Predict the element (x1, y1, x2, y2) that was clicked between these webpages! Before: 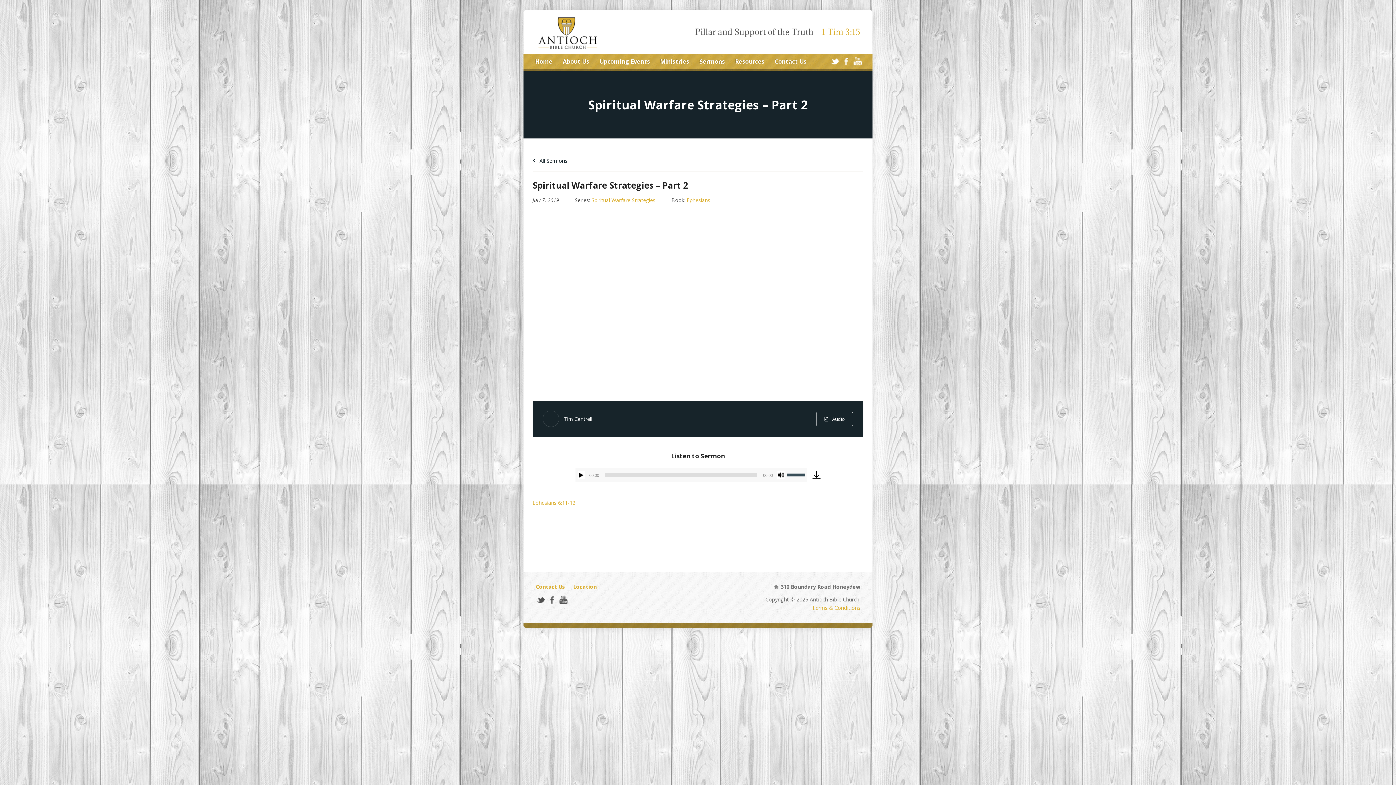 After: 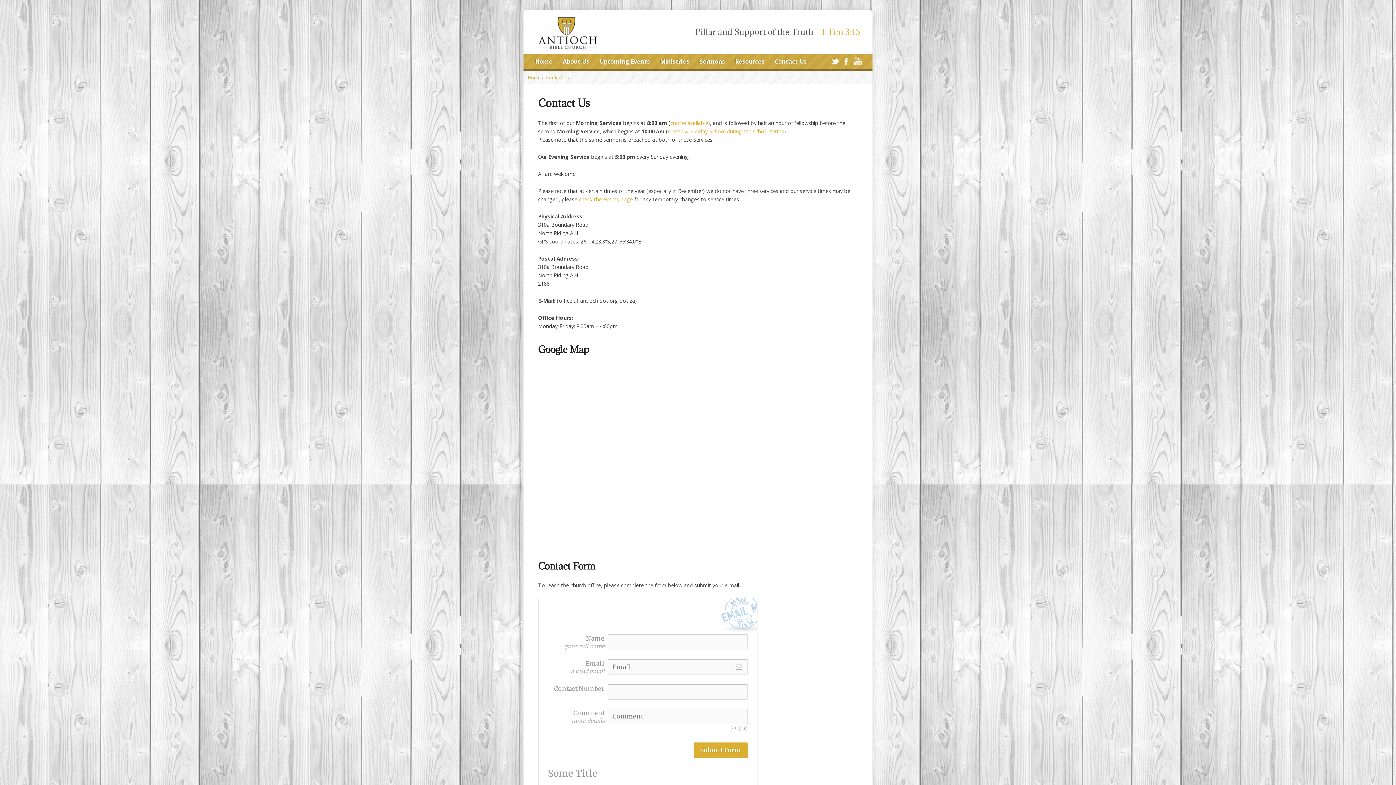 Action: bbox: (774, 56, 806, 67) label: Contact Us